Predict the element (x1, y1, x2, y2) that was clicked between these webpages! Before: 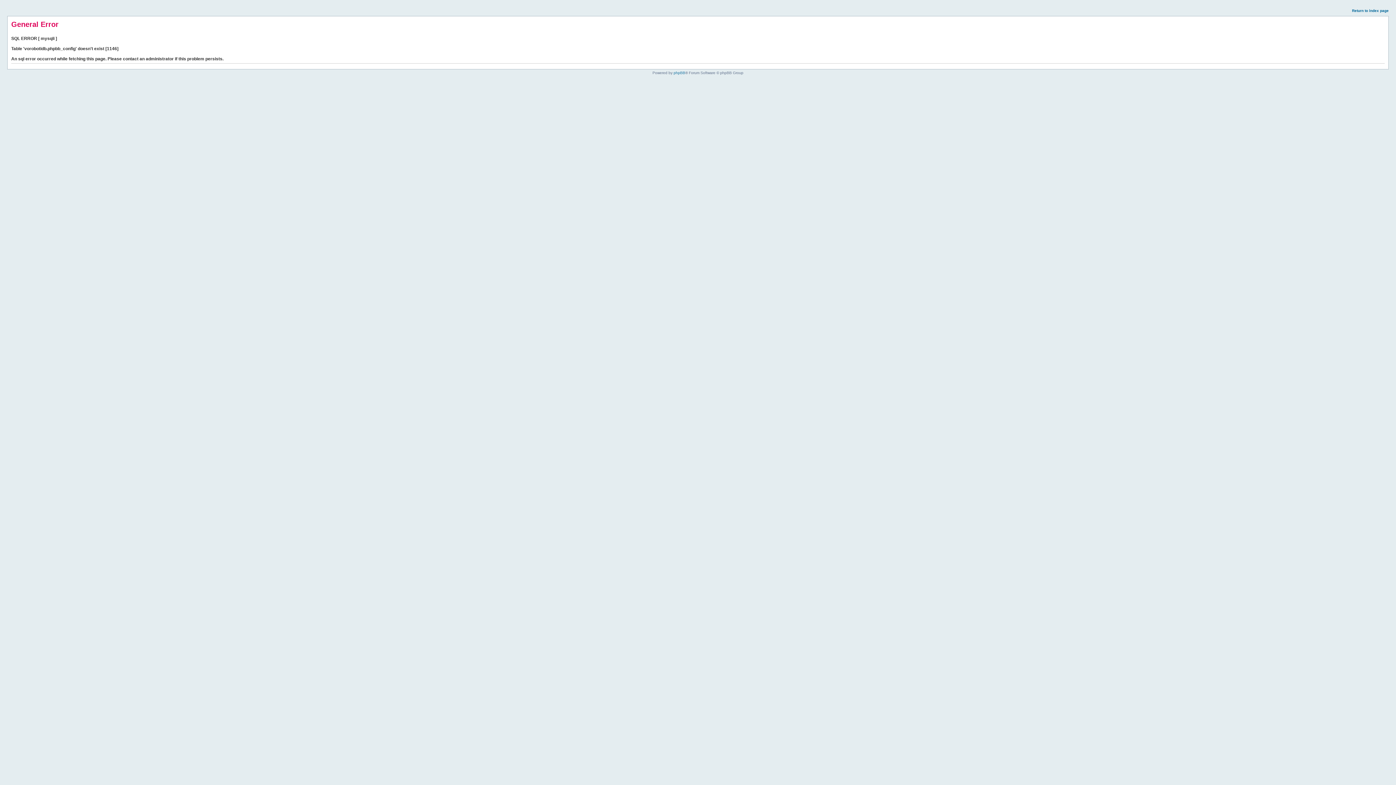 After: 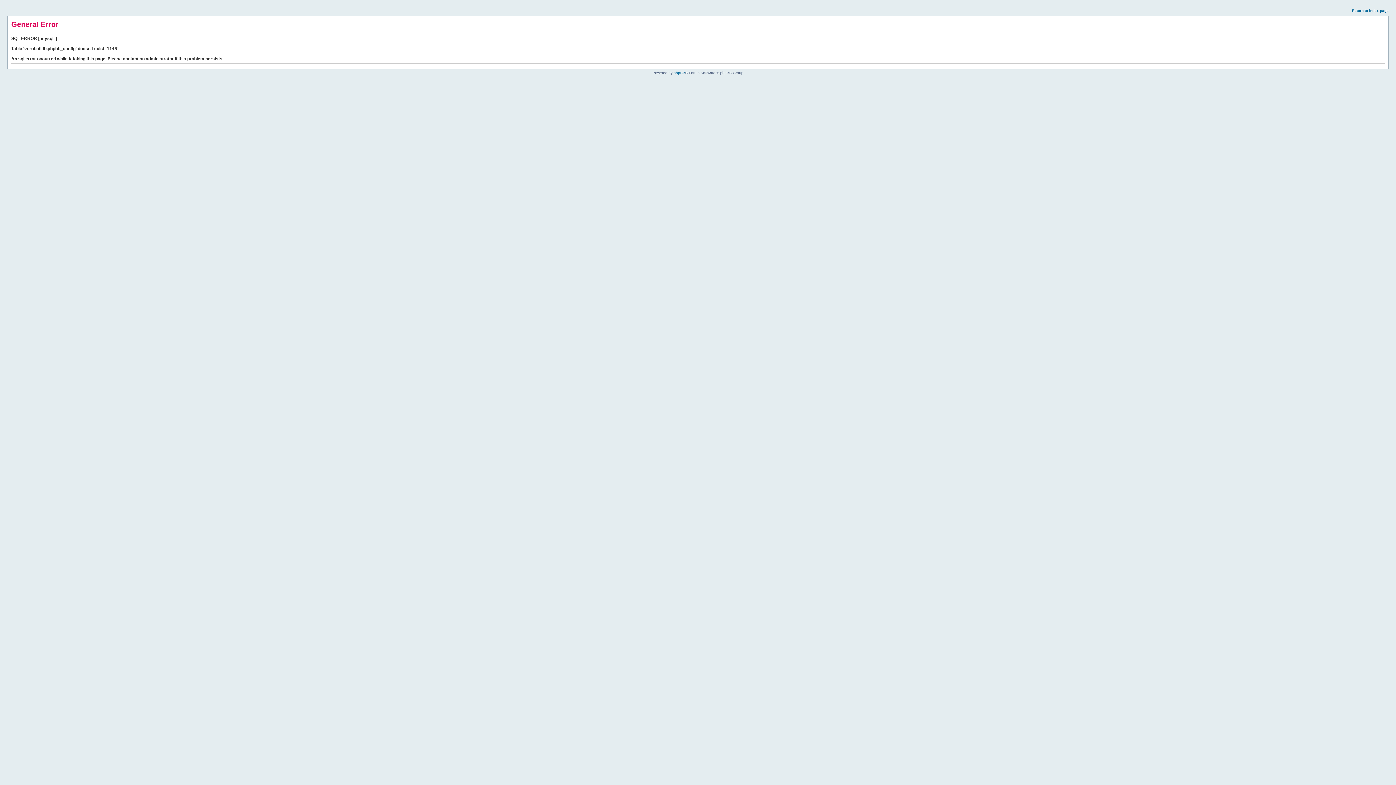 Action: label: Return to index page bbox: (1352, 8, 1389, 12)